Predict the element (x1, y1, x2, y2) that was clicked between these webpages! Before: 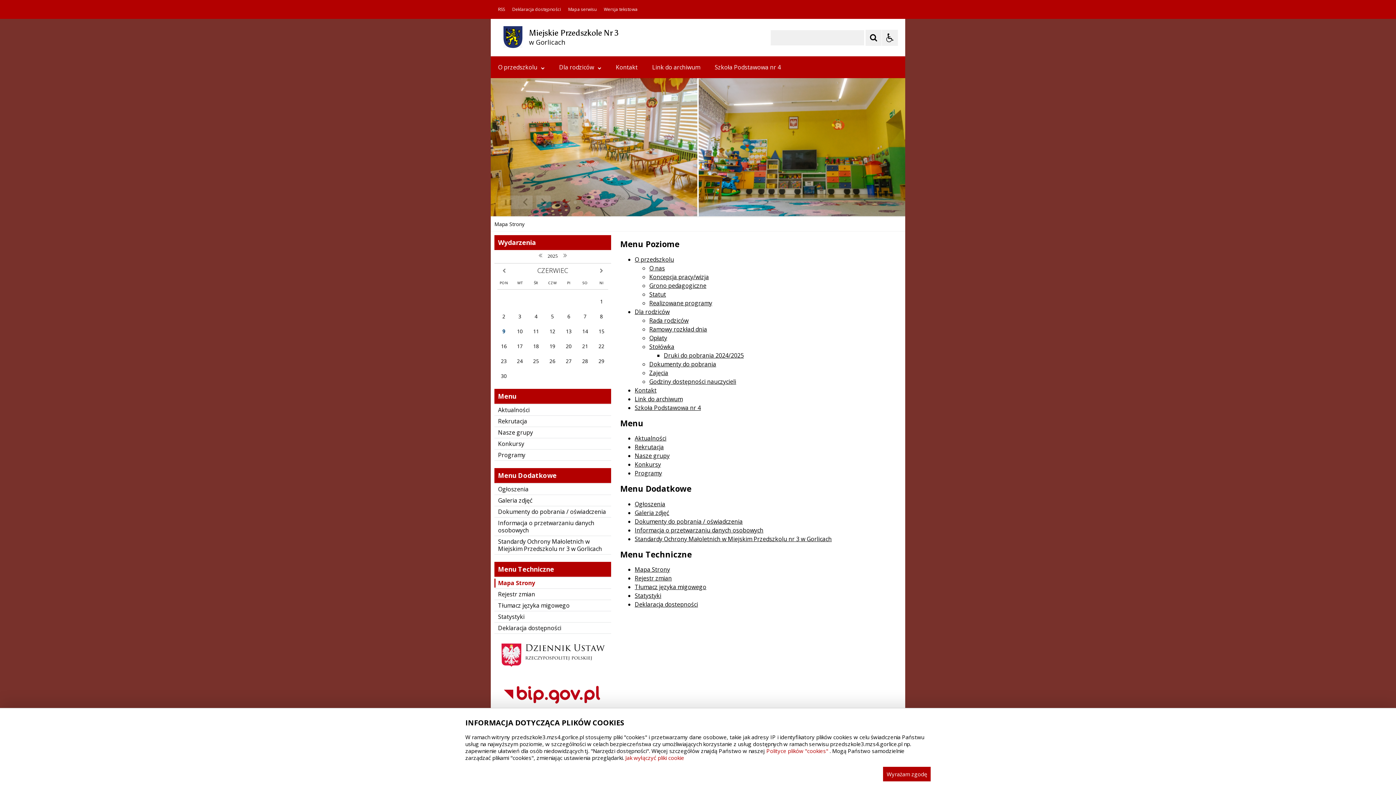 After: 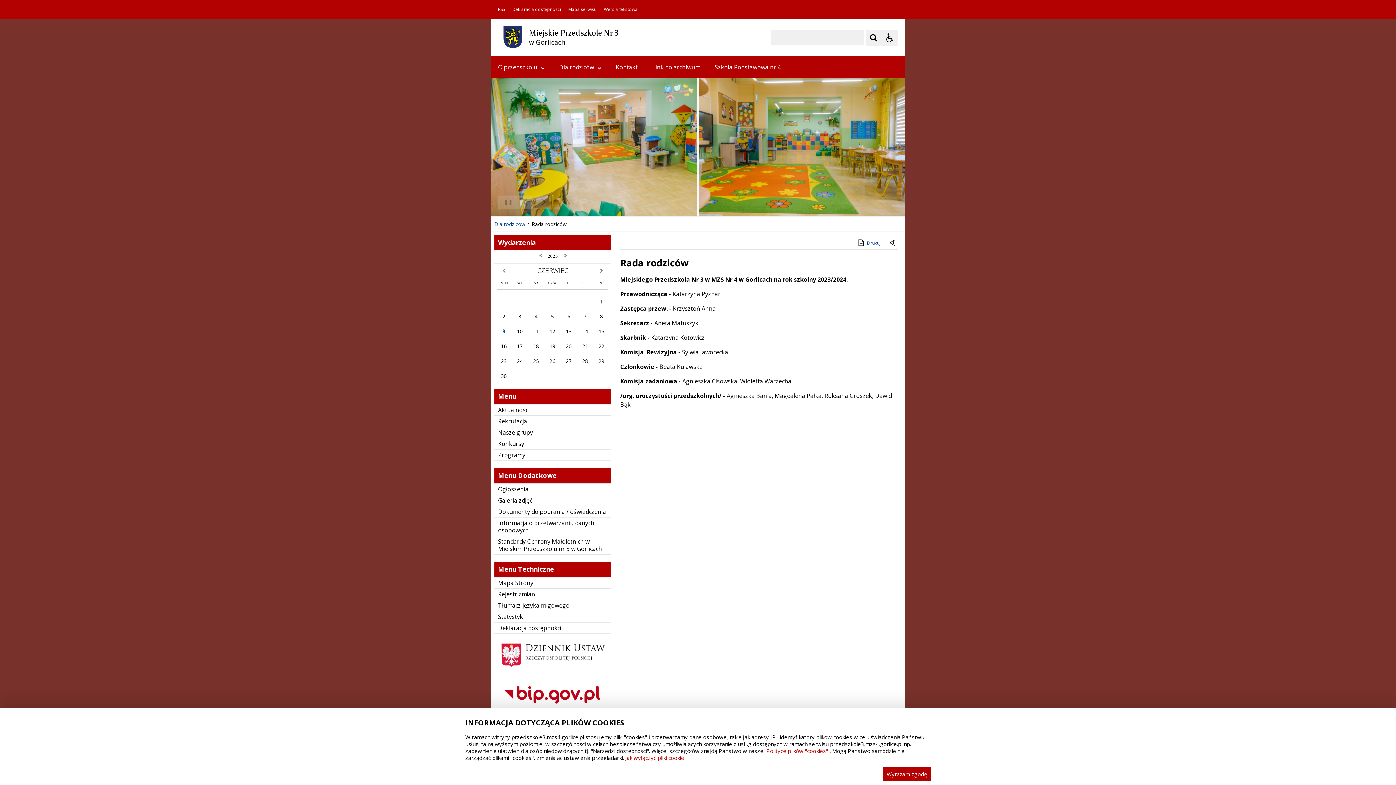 Action: bbox: (649, 316, 688, 324) label: Rada rodziców